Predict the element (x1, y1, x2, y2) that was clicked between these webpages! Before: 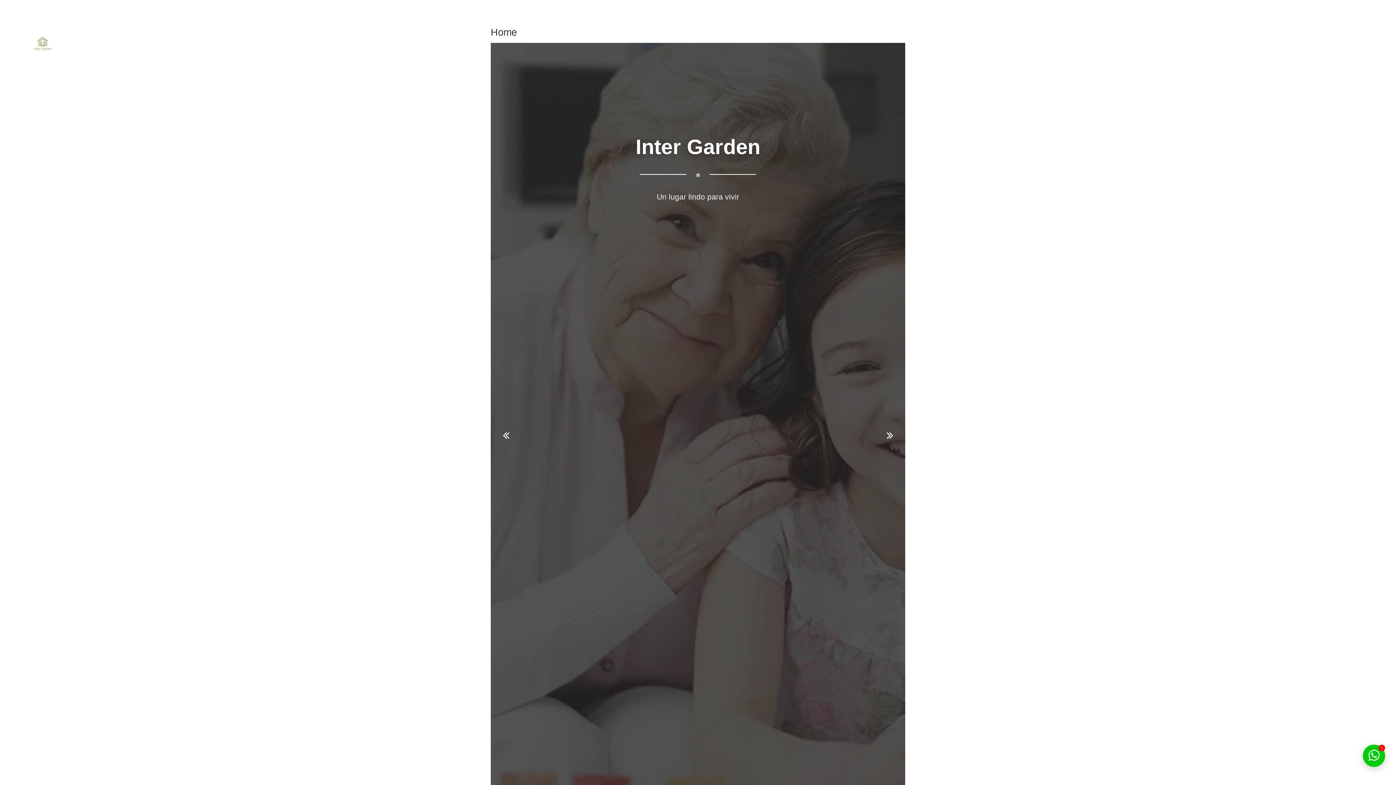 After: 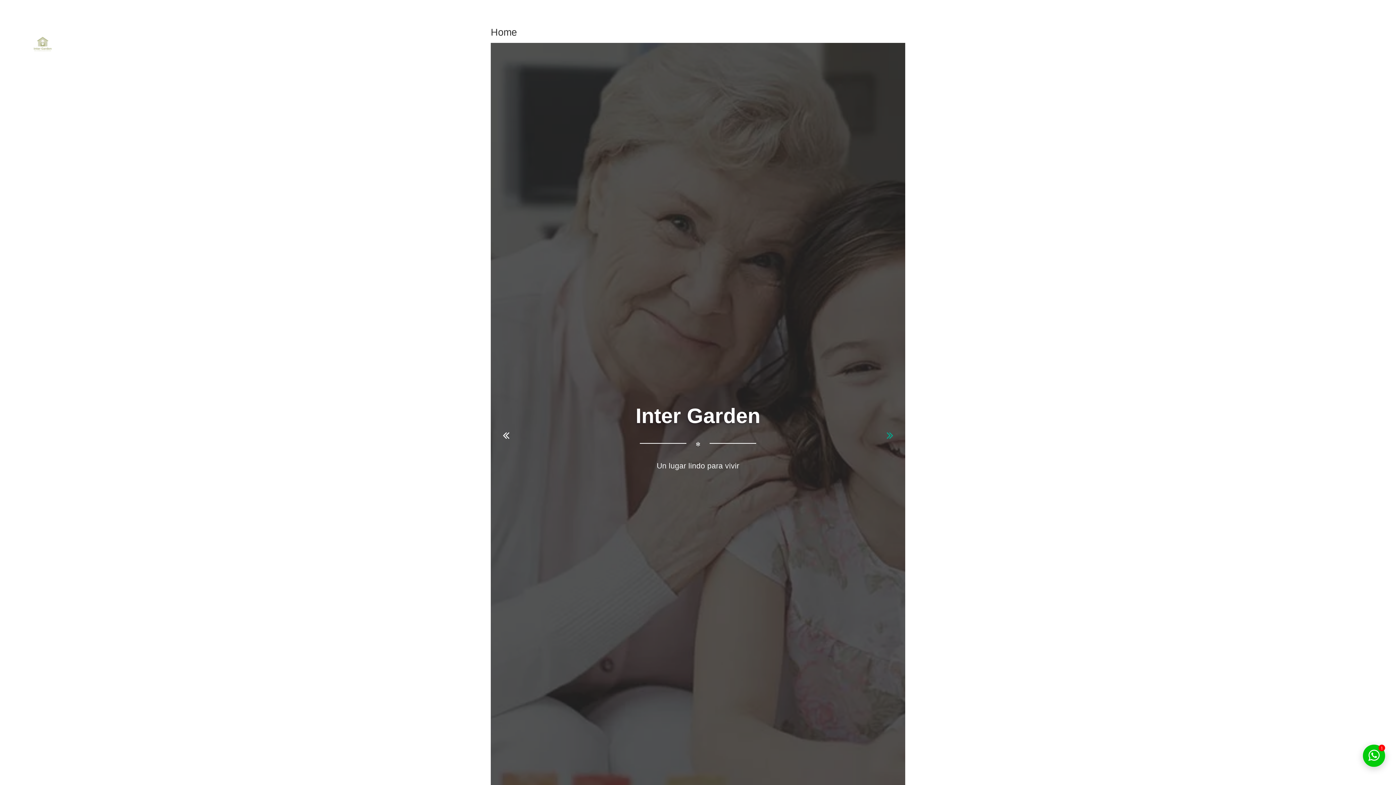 Action: bbox: (882, 427, 898, 443)